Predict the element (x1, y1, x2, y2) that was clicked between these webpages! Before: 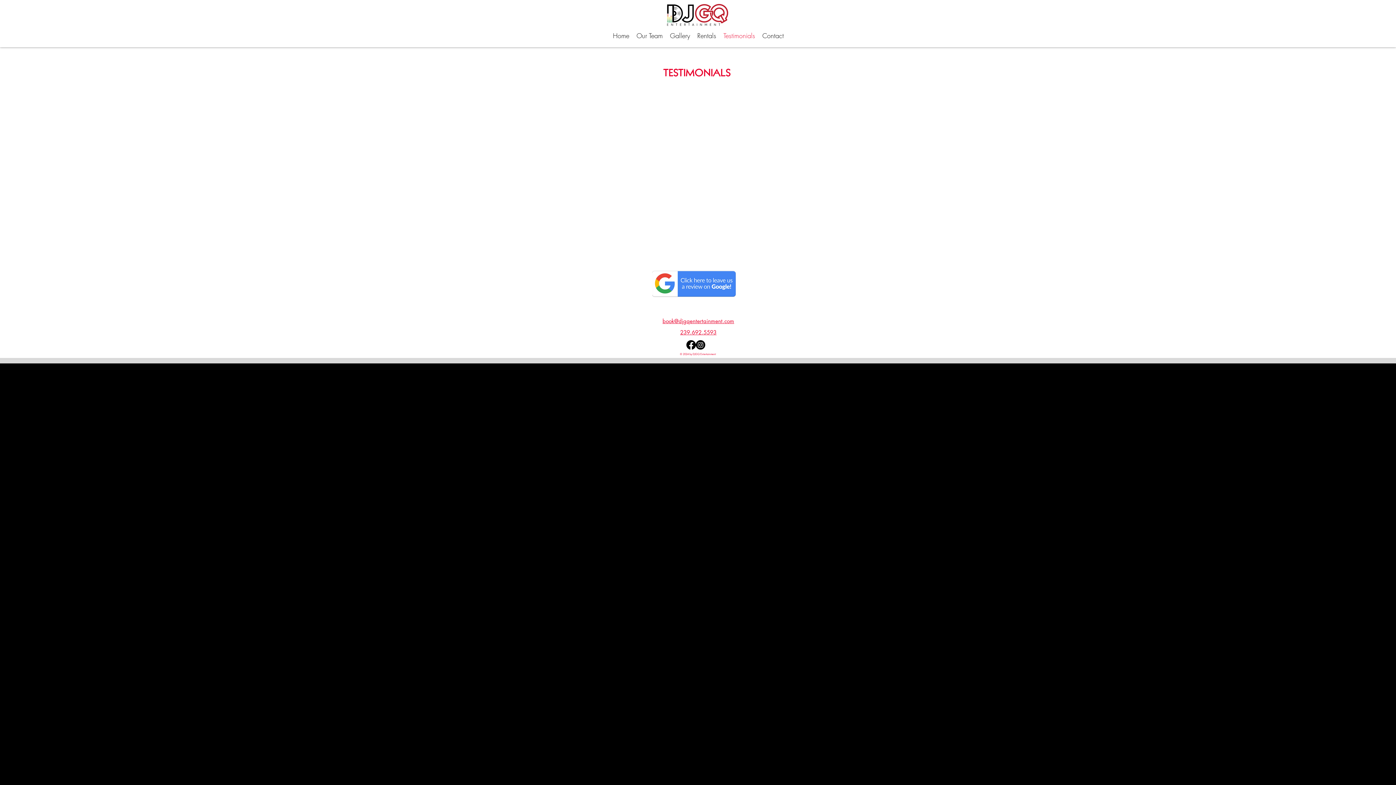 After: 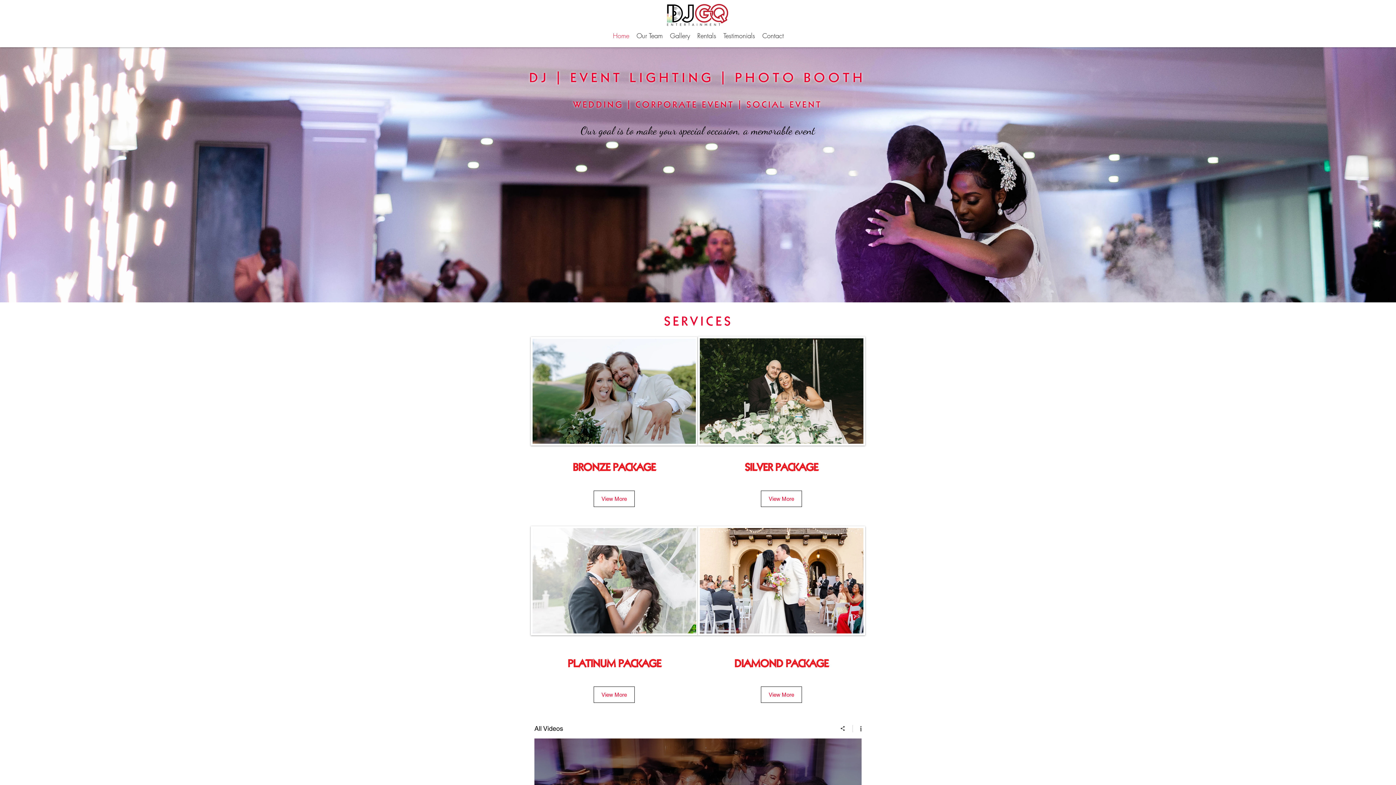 Action: bbox: (609, 29, 633, 40) label: Home